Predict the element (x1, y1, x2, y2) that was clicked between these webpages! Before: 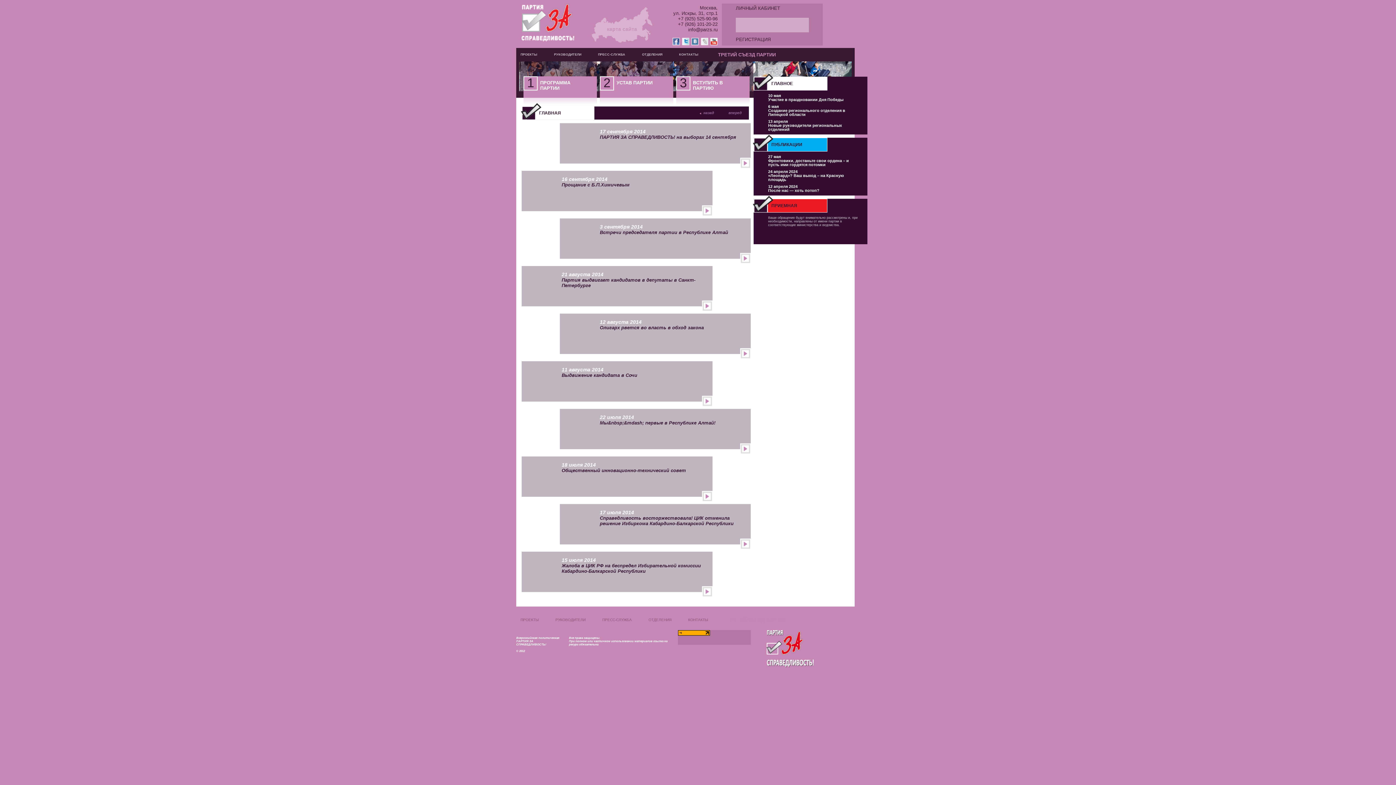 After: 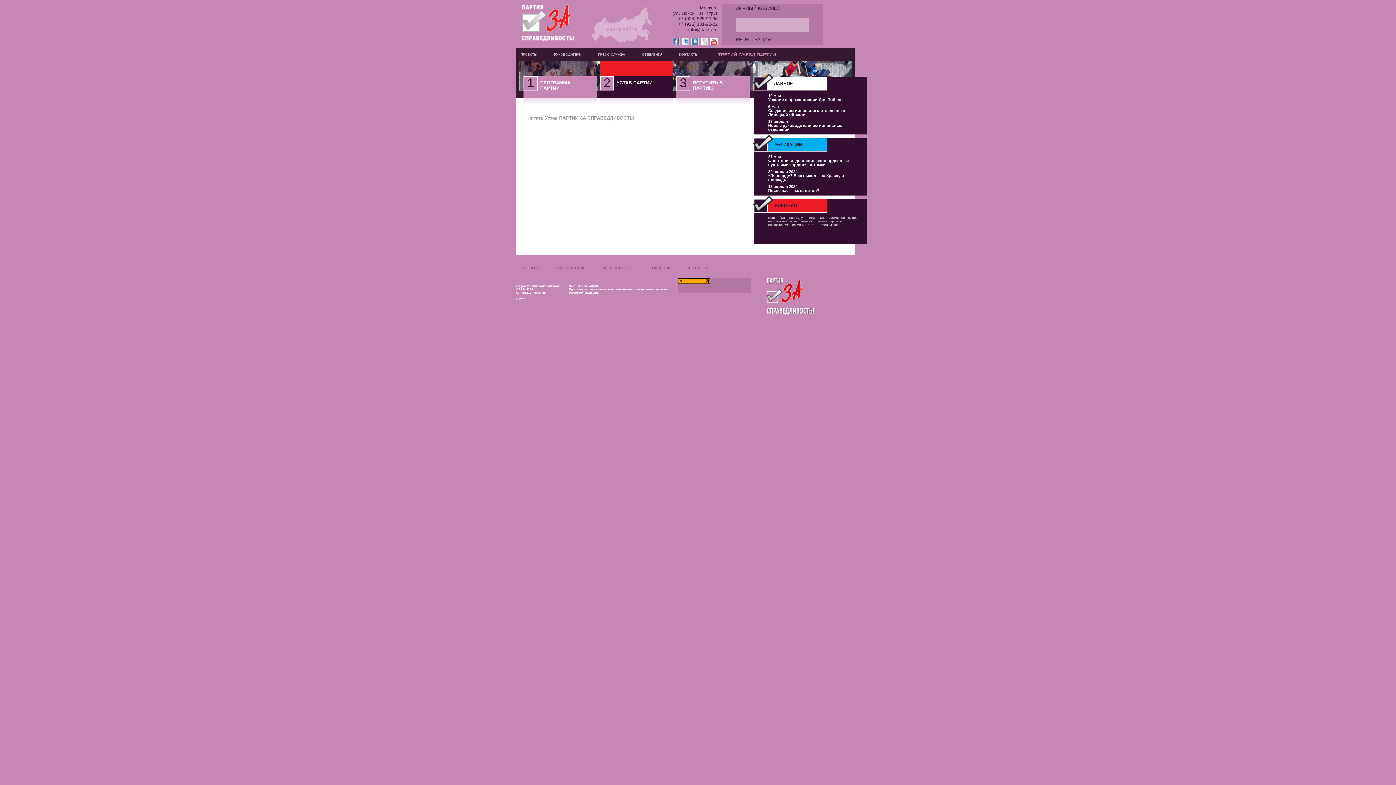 Action: label: 2

УСТАВ ПАРТИИ bbox: (600, 76, 673, 106)